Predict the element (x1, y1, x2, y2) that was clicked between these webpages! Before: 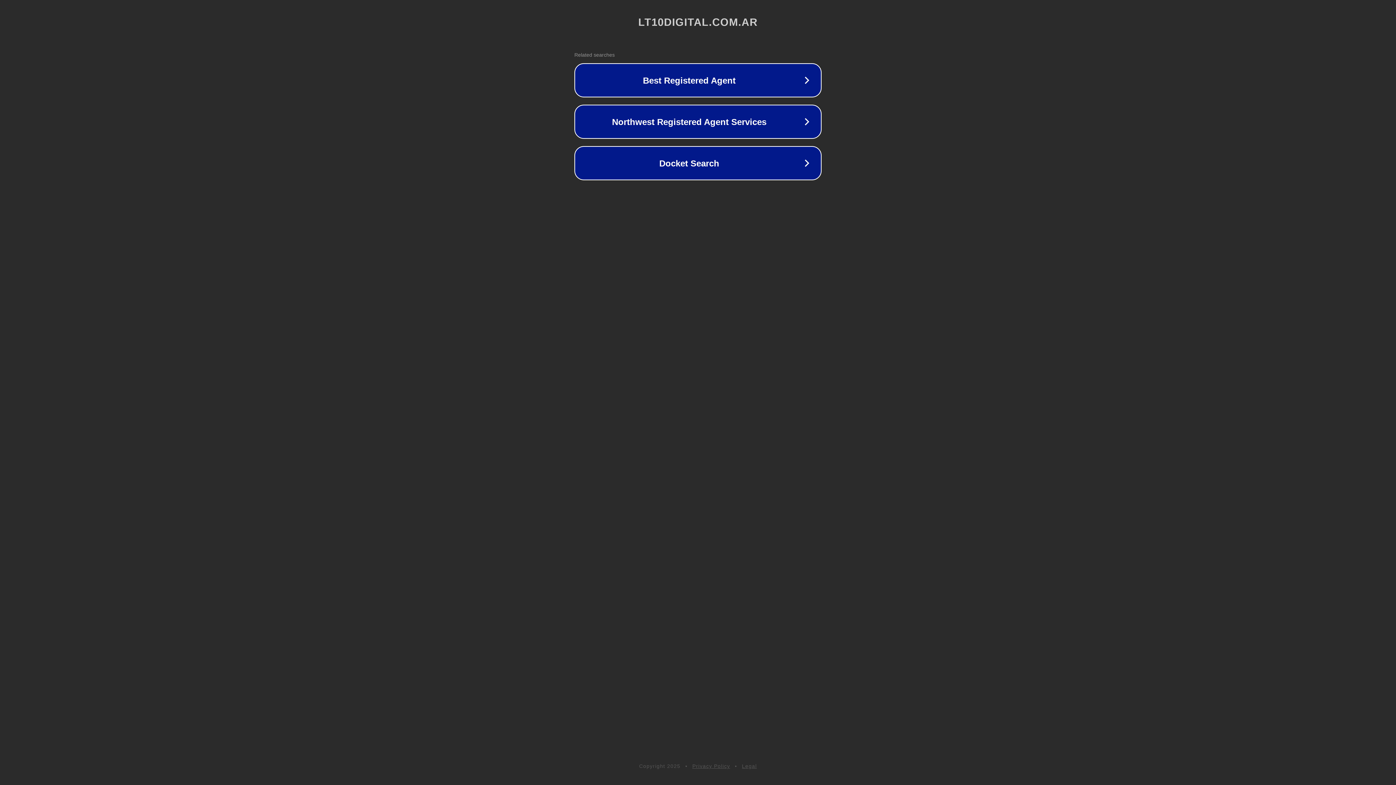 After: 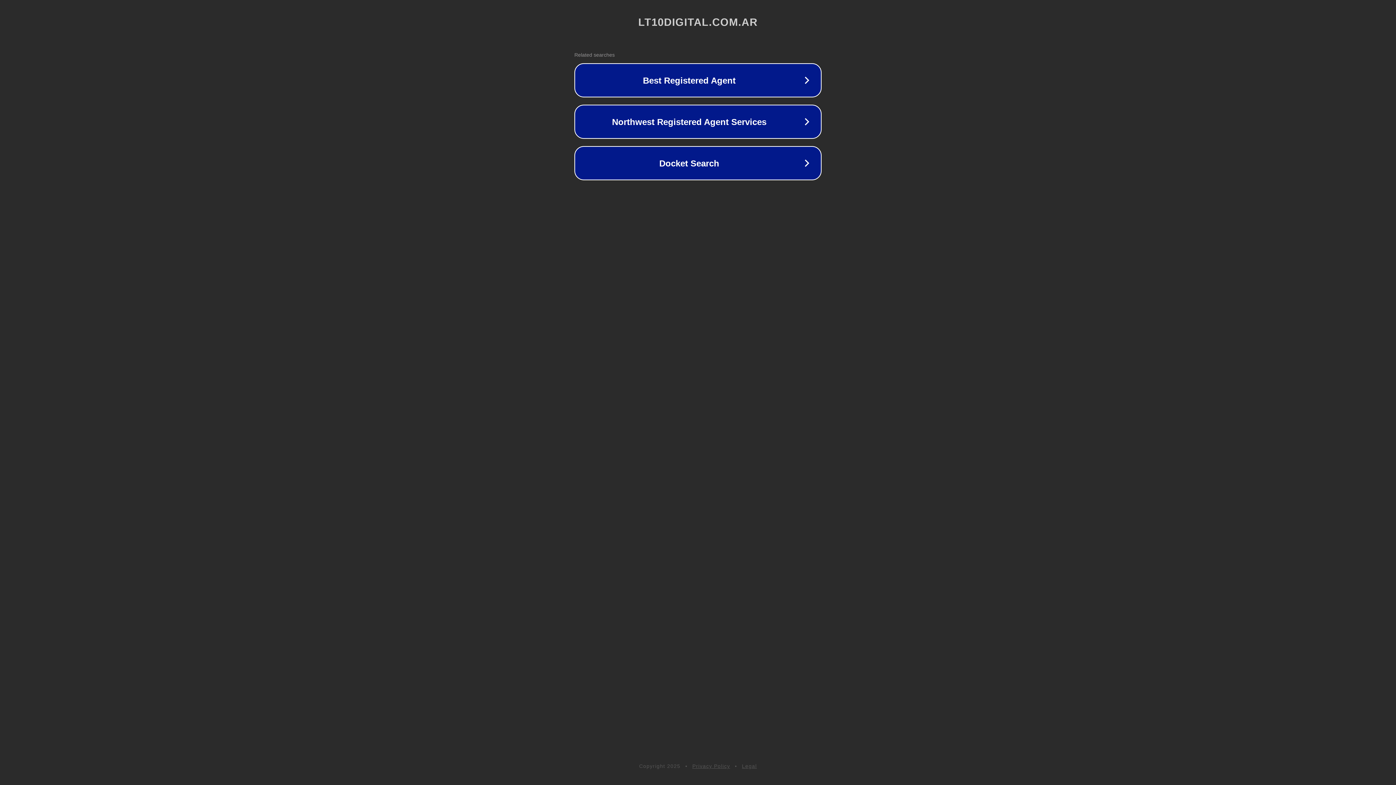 Action: bbox: (742, 763, 757, 769) label: Legal